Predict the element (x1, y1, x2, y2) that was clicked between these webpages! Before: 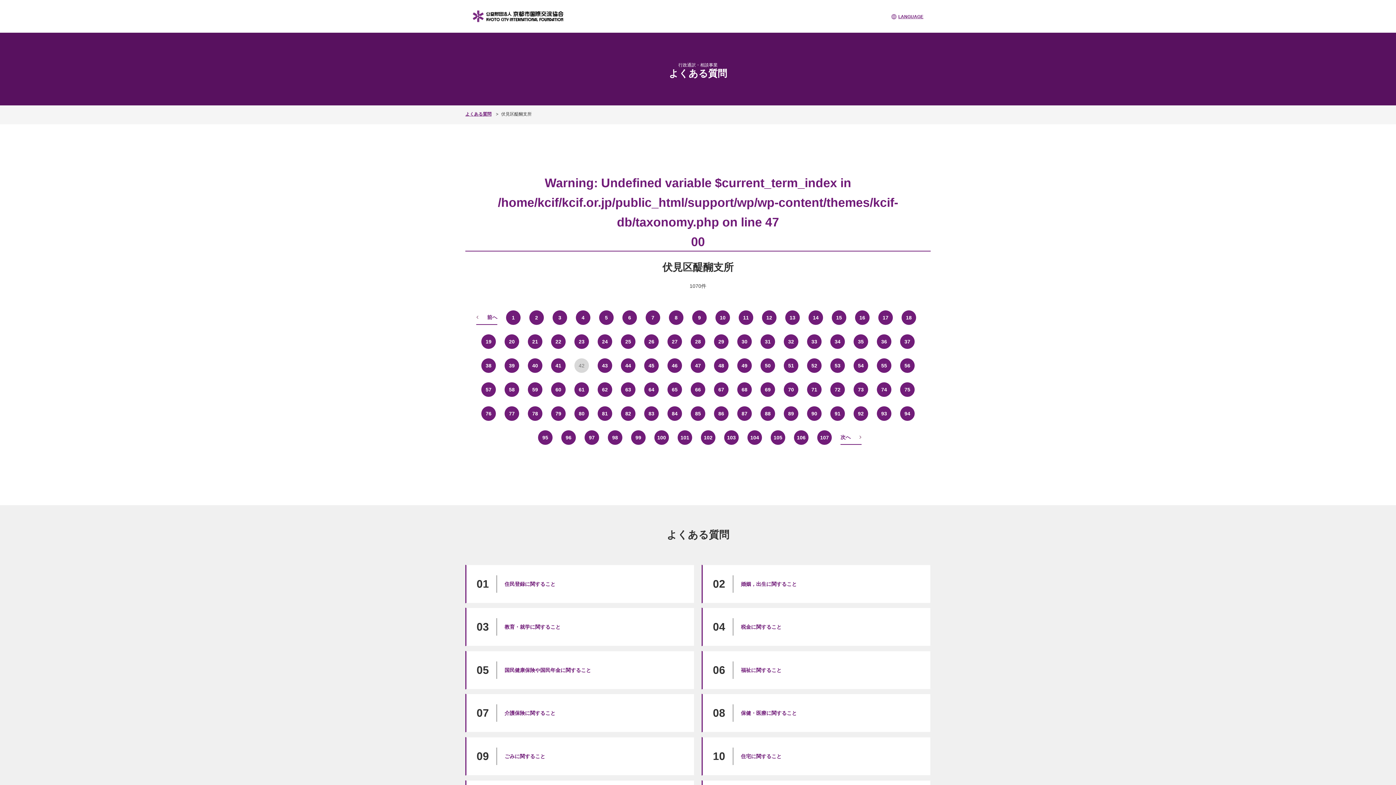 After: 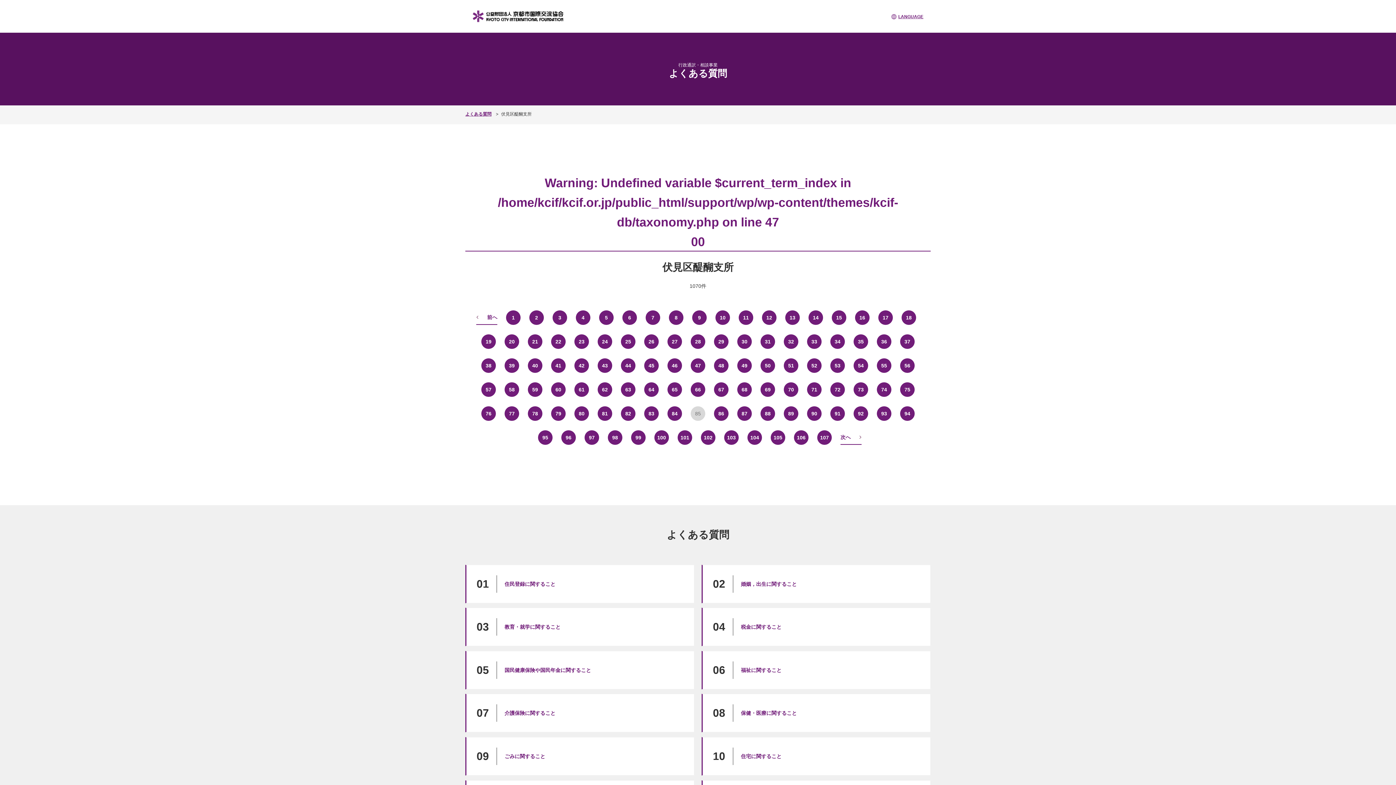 Action: bbox: (690, 406, 705, 420) label: 85